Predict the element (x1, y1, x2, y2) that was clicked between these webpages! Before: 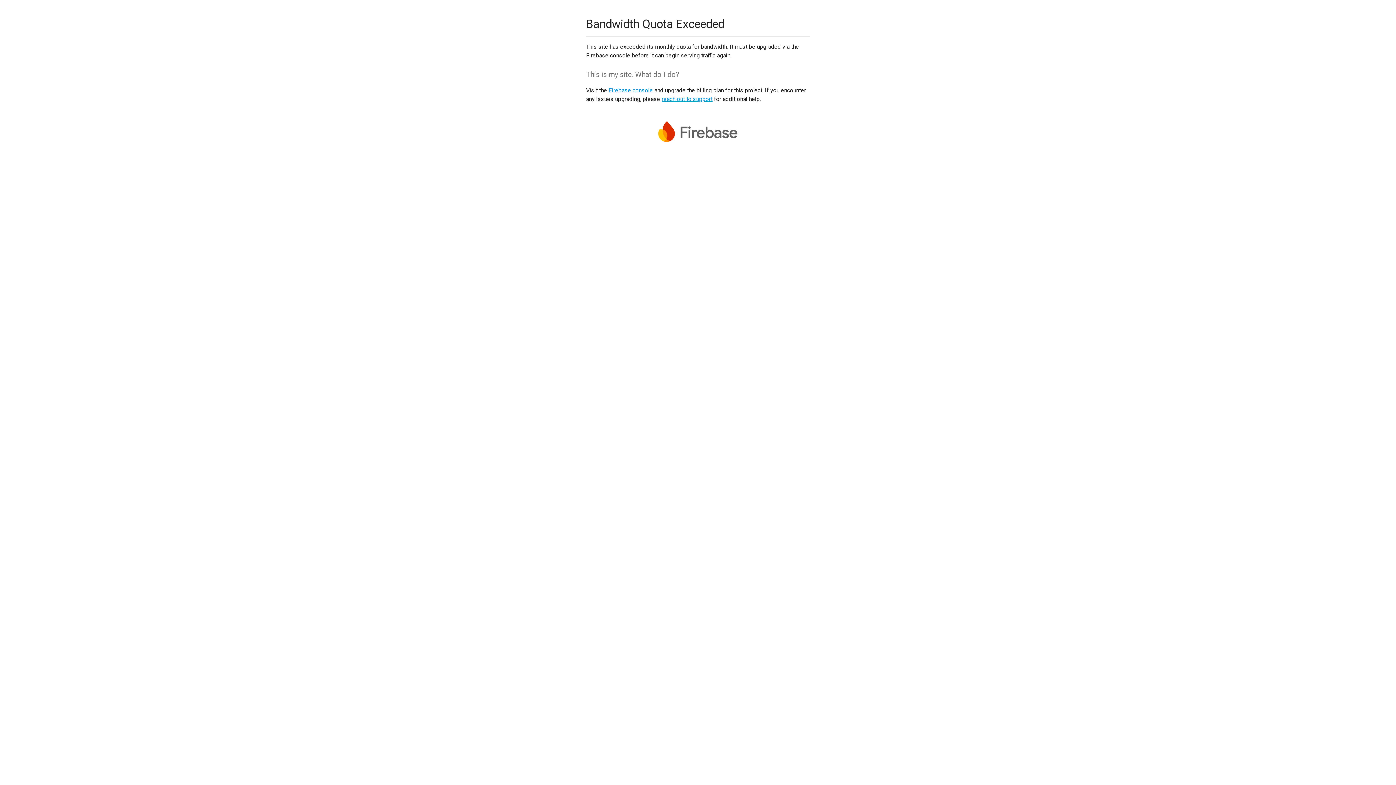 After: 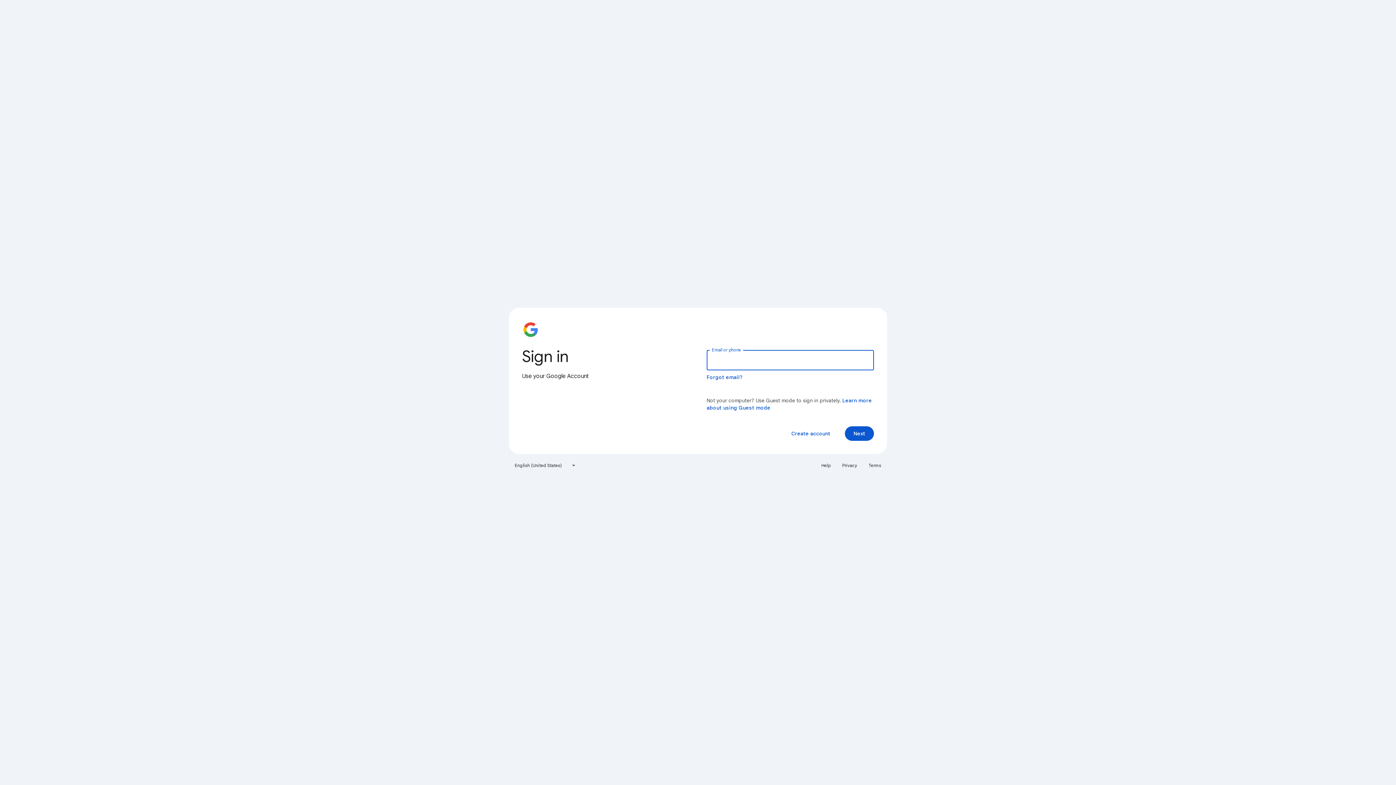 Action: label: Firebase console bbox: (608, 86, 653, 93)